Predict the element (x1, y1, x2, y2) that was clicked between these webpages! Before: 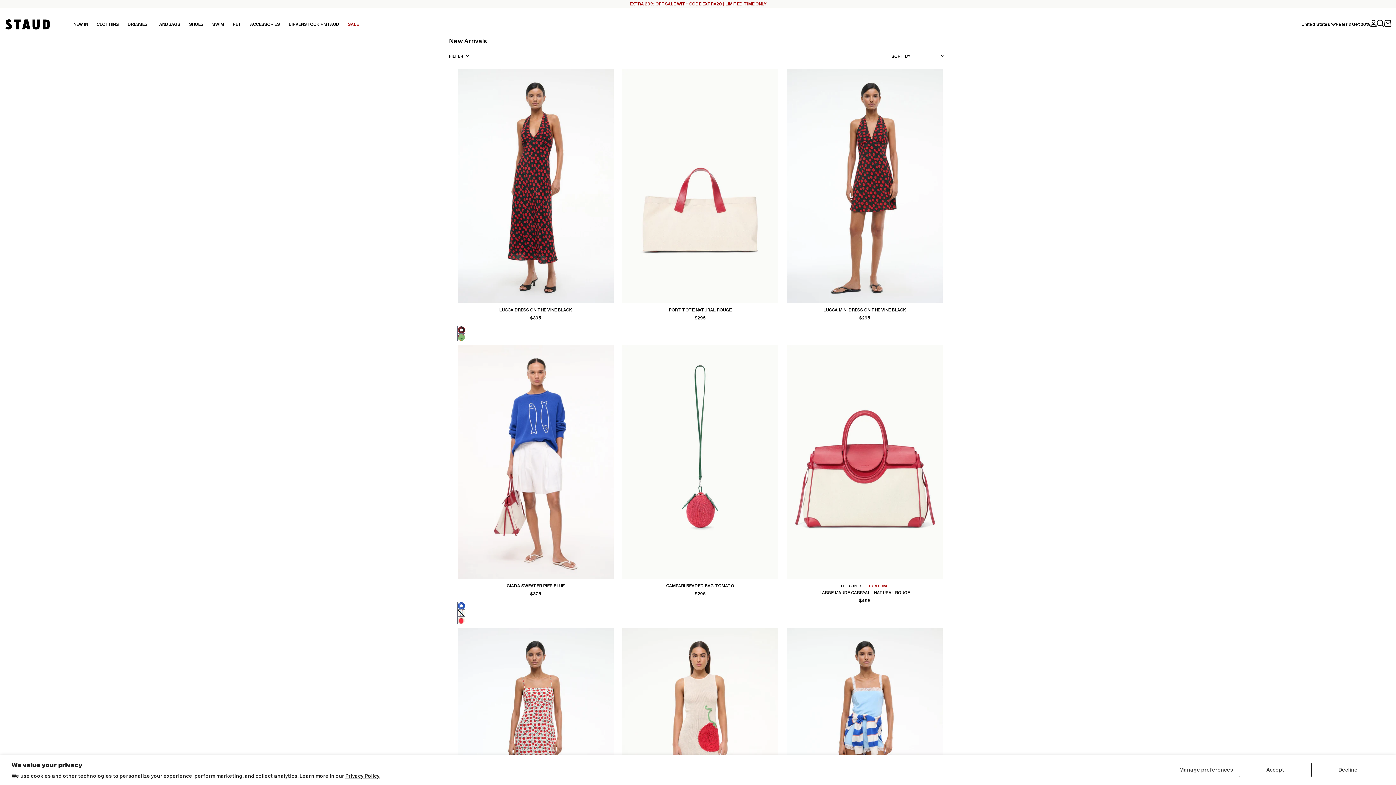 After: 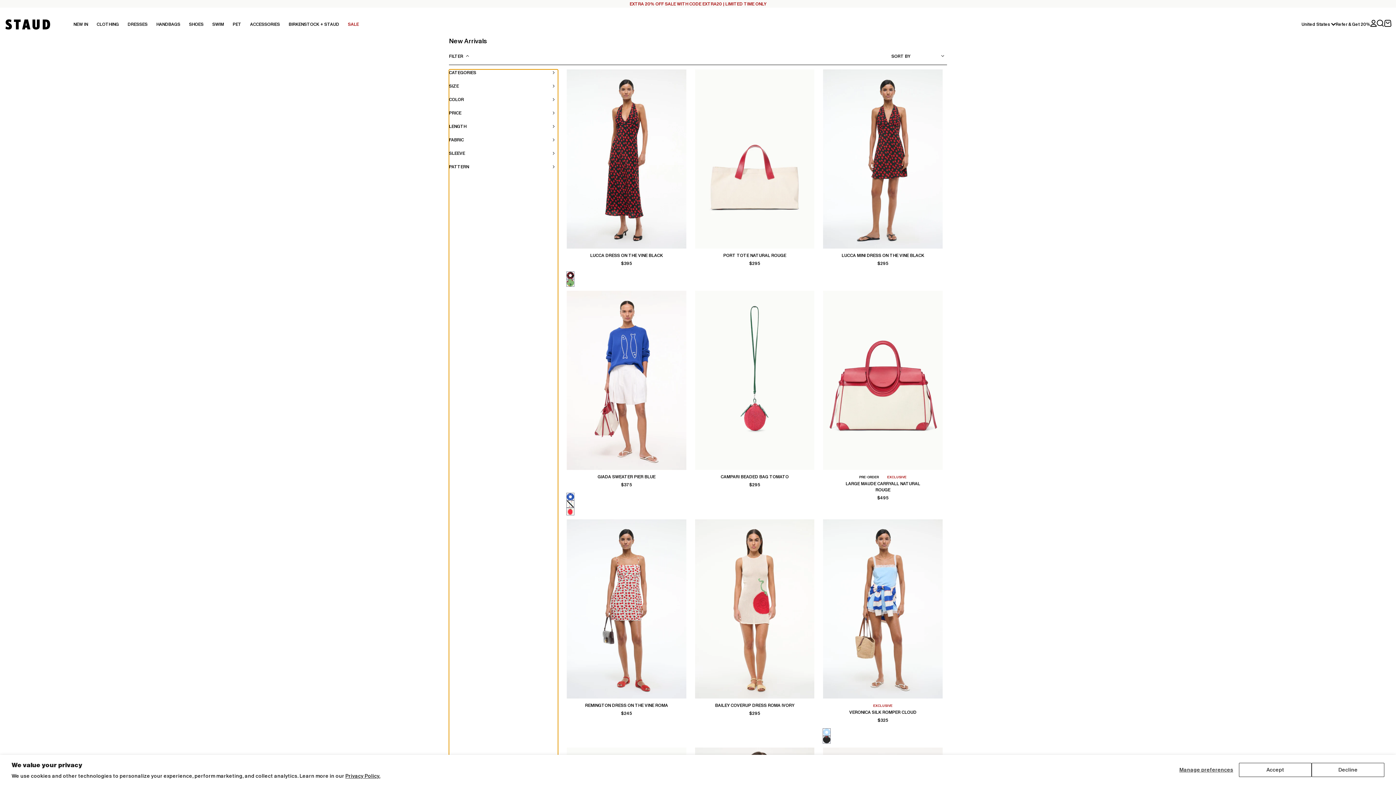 Action: label: FILTER bbox: (449, 51, 472, 60)